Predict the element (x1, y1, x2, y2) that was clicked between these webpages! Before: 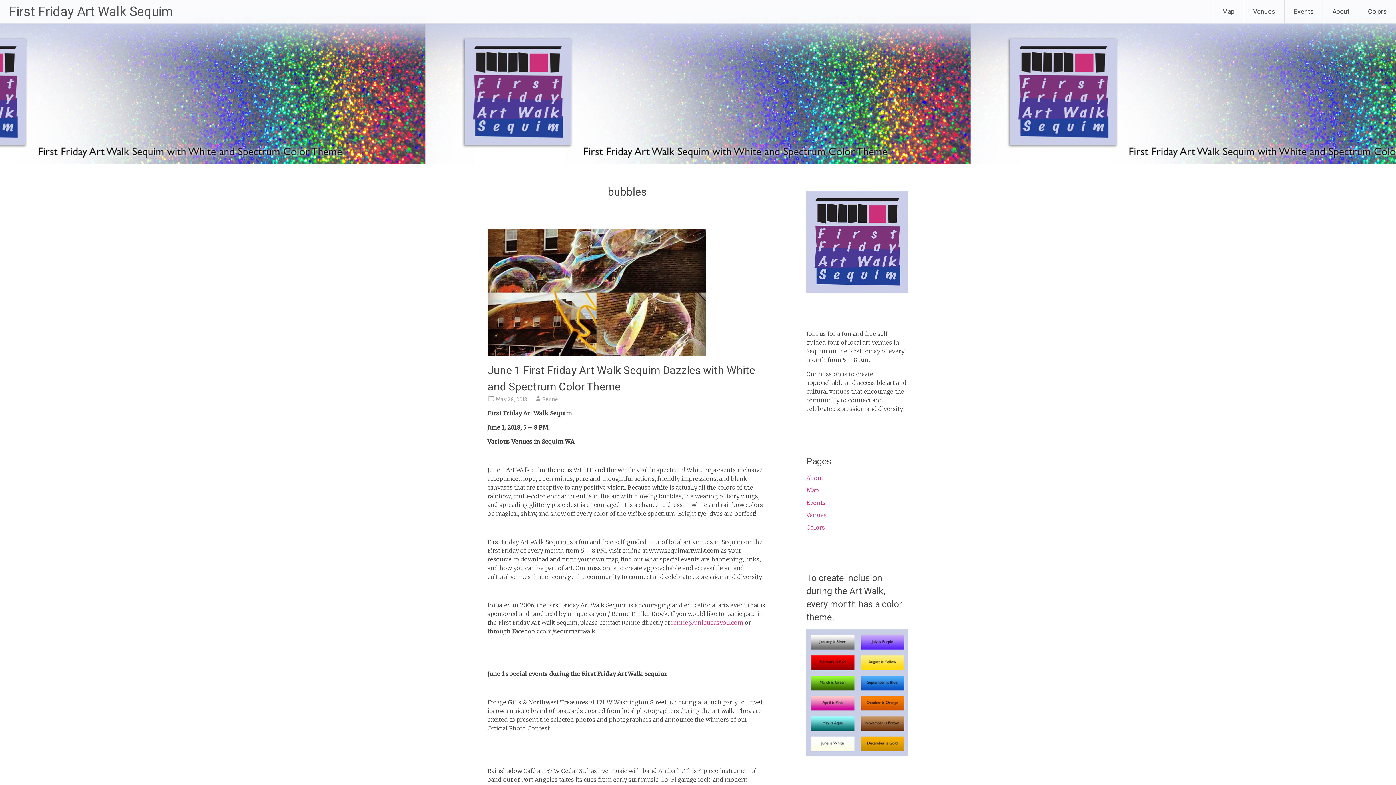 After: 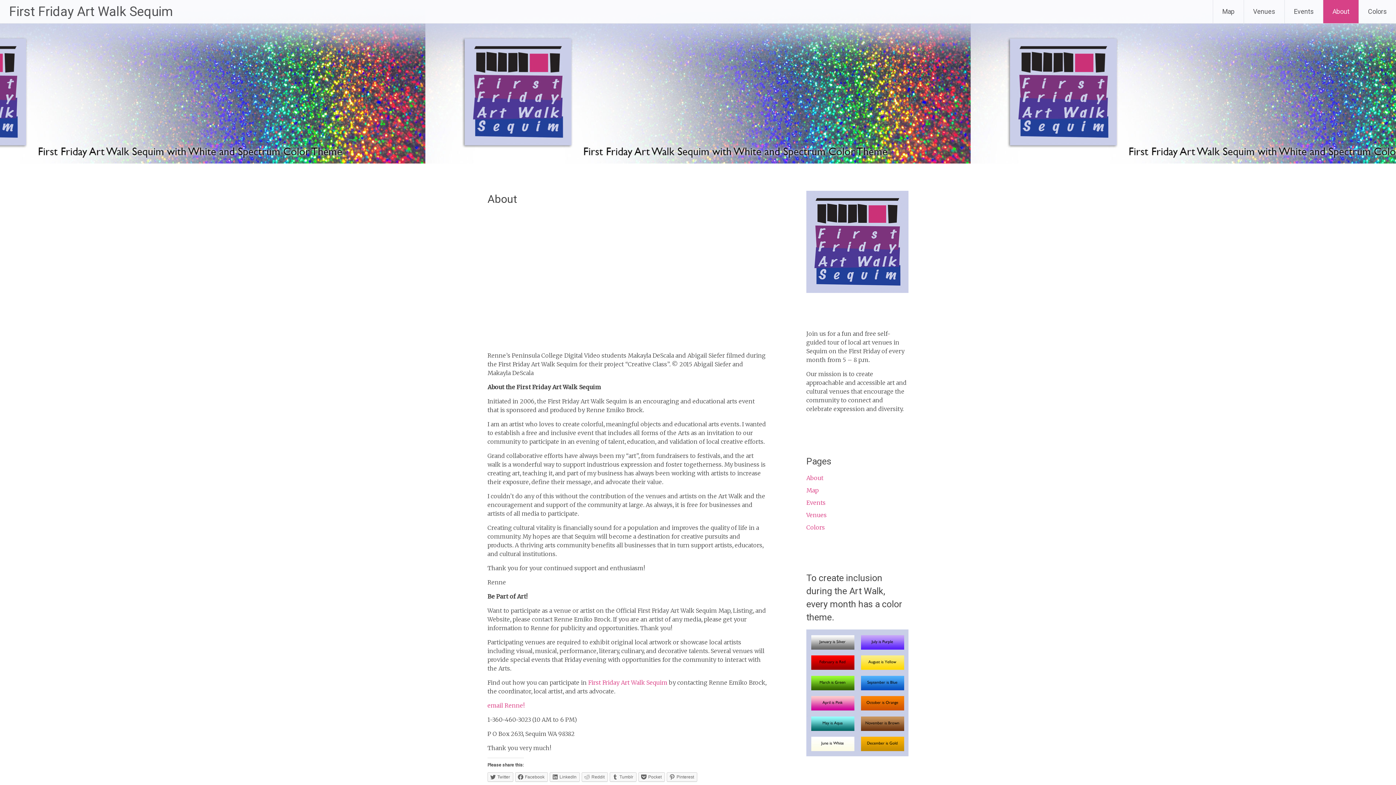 Action: label: About bbox: (806, 474, 823, 481)